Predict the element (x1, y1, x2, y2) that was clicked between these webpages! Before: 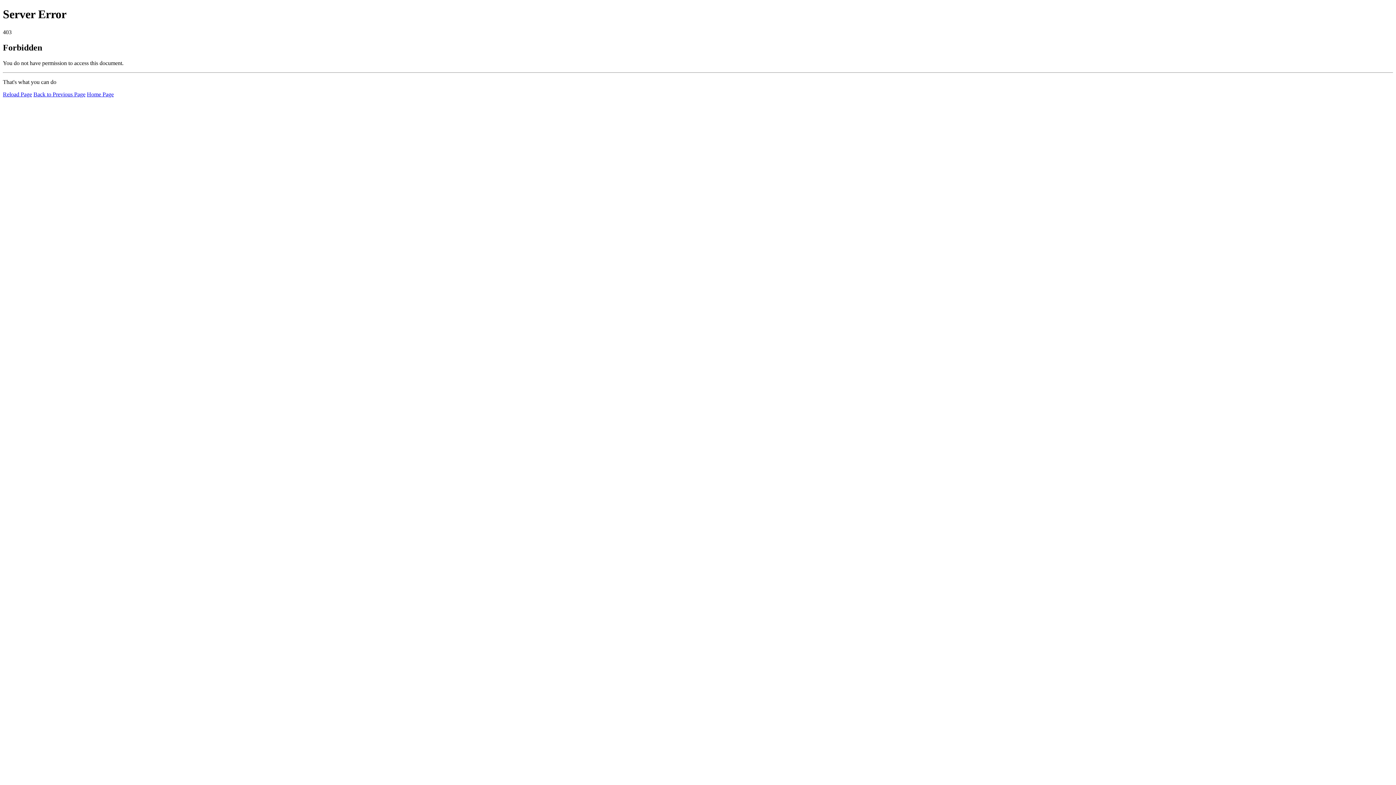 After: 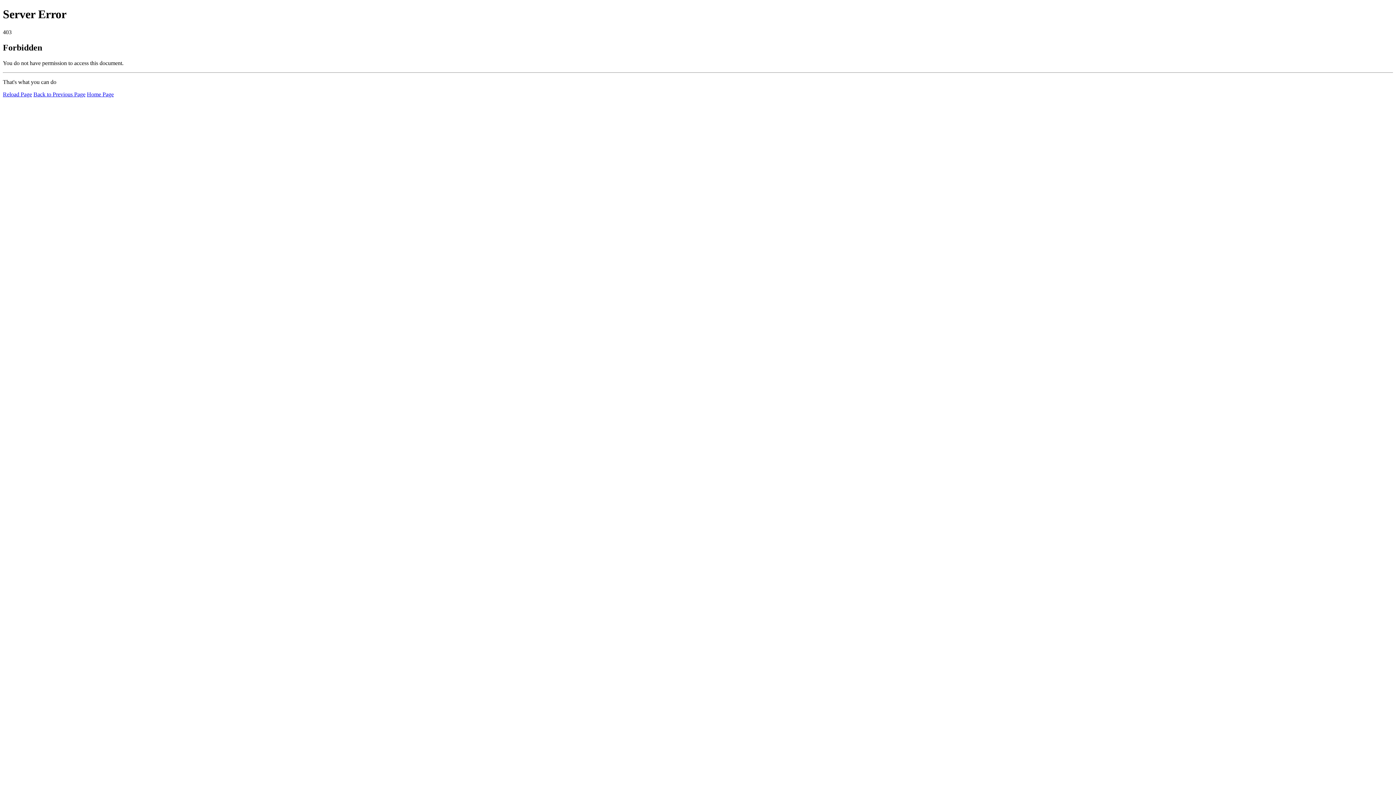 Action: bbox: (2, 91, 32, 97) label: Reload Page